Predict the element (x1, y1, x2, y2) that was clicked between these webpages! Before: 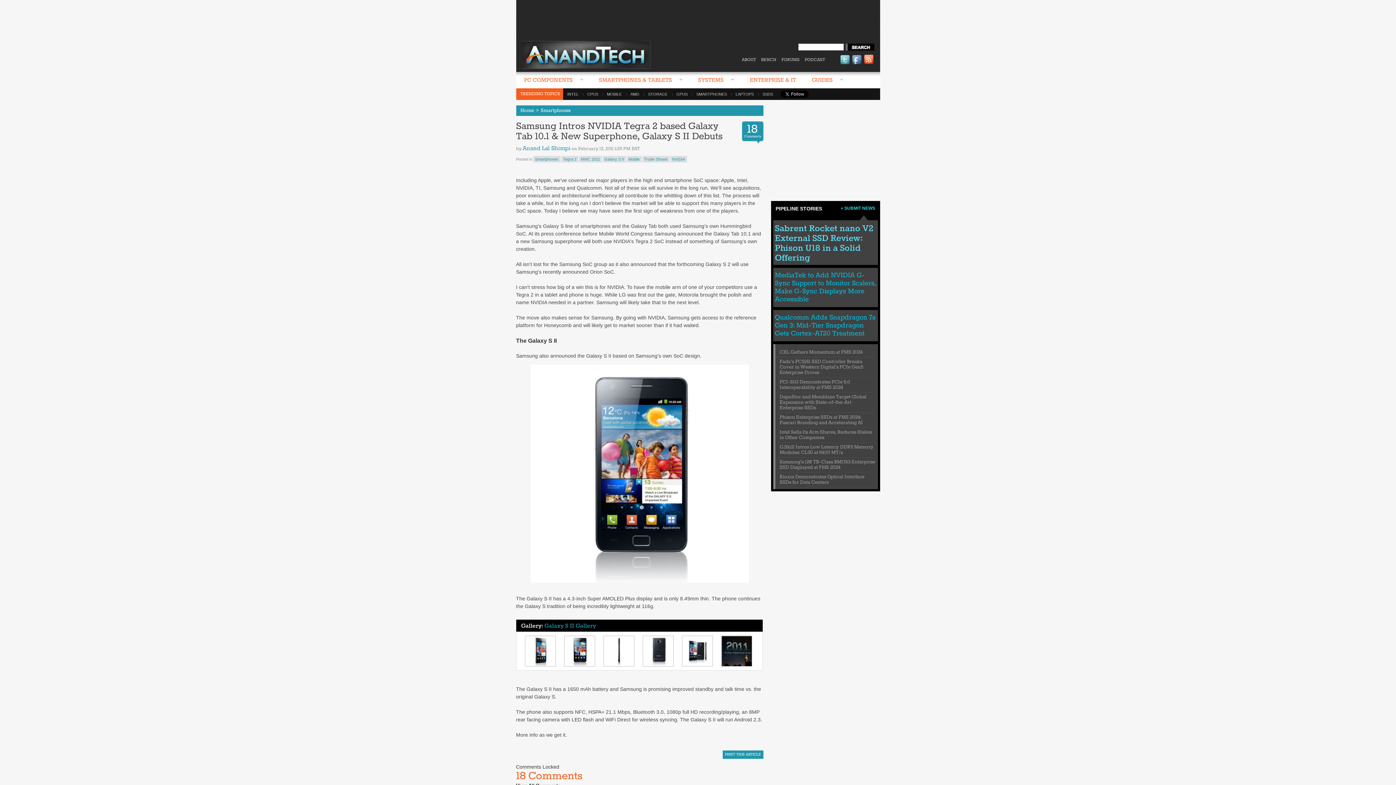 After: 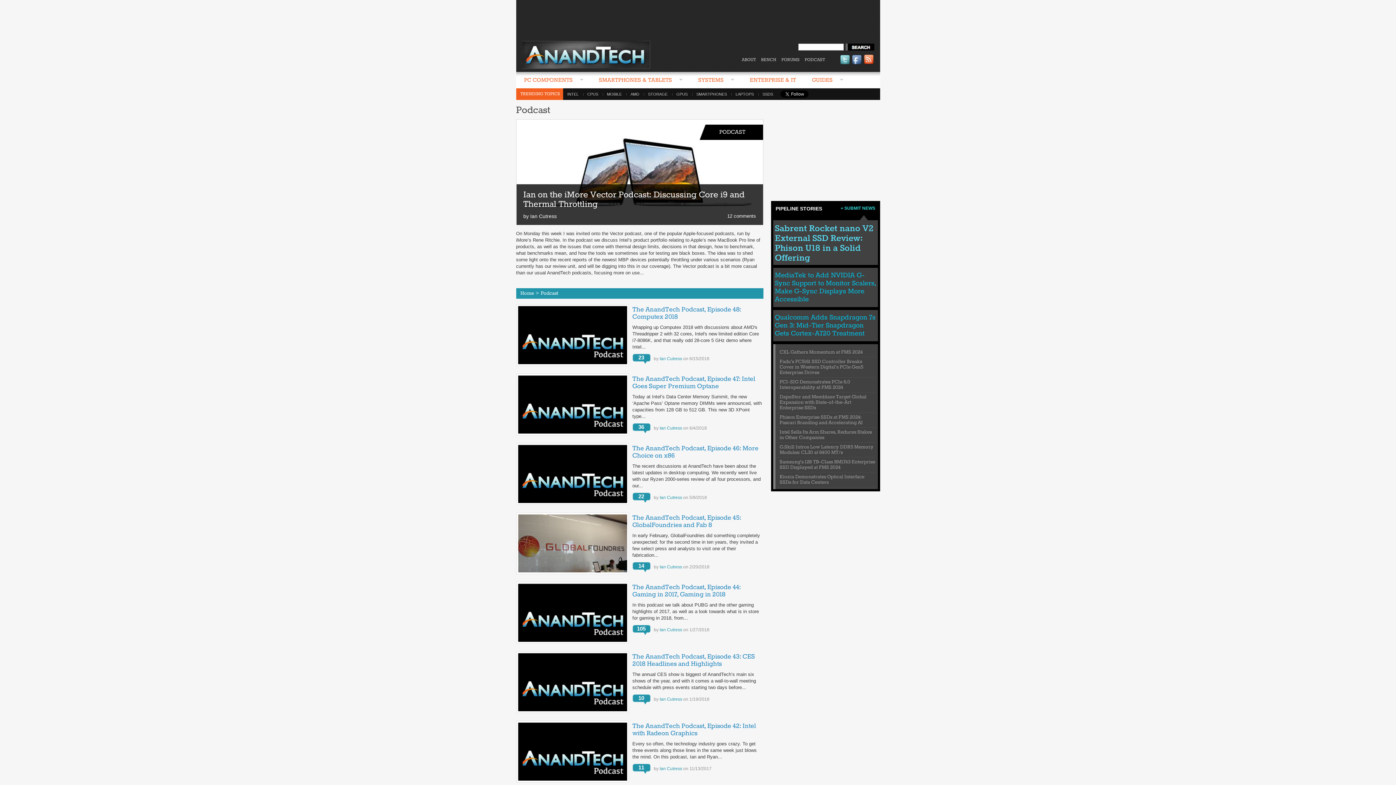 Action: label: PODCAST bbox: (804, 57, 825, 62)